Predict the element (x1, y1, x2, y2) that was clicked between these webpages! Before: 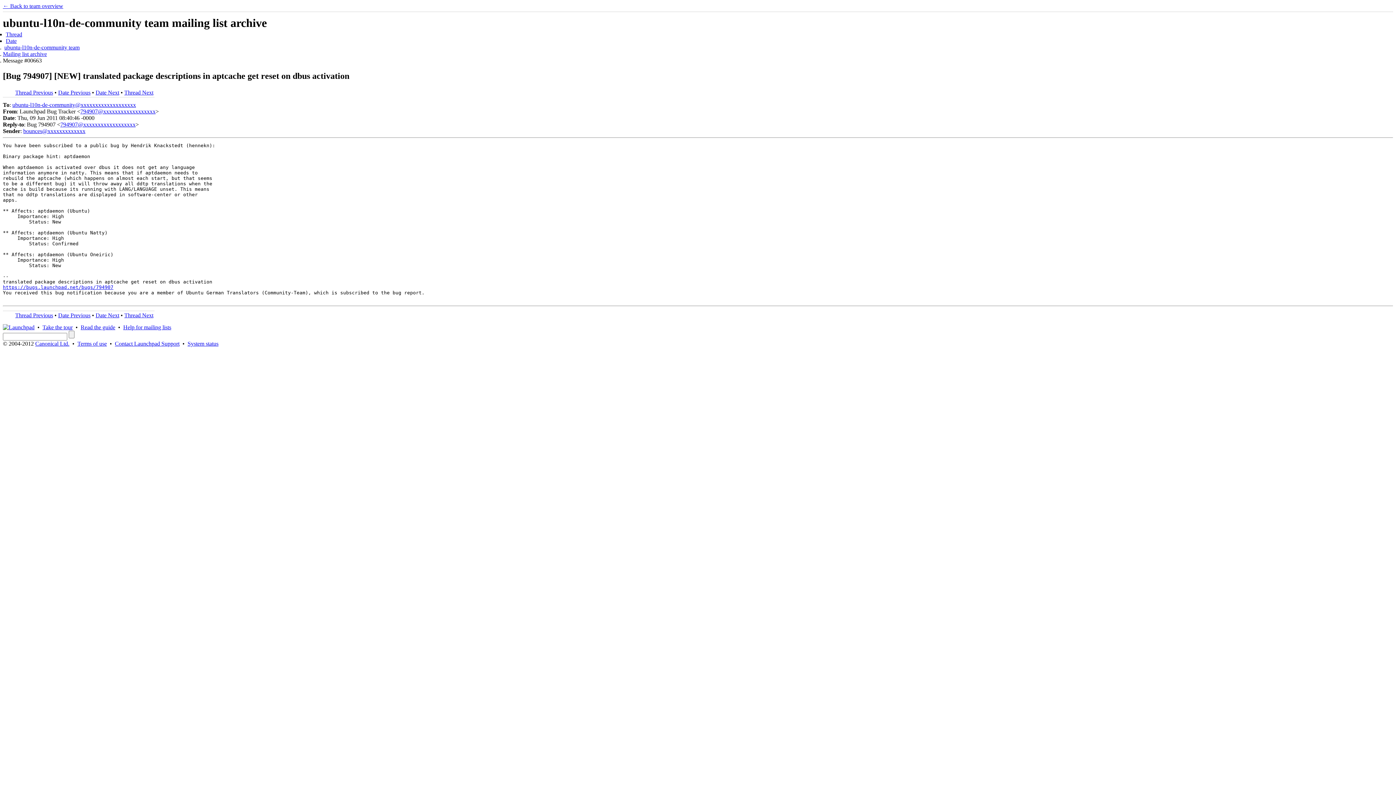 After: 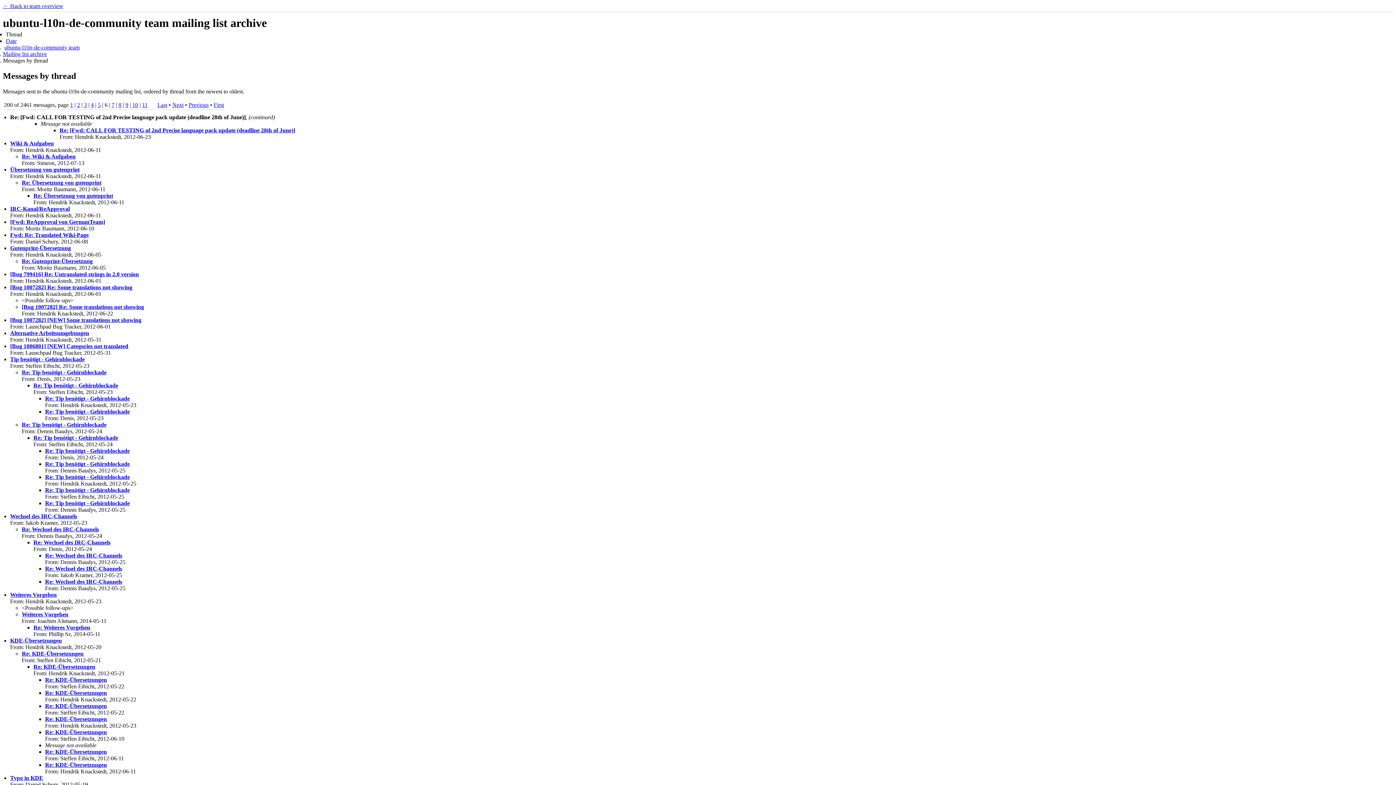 Action: label: Thread bbox: (5, 31, 22, 37)